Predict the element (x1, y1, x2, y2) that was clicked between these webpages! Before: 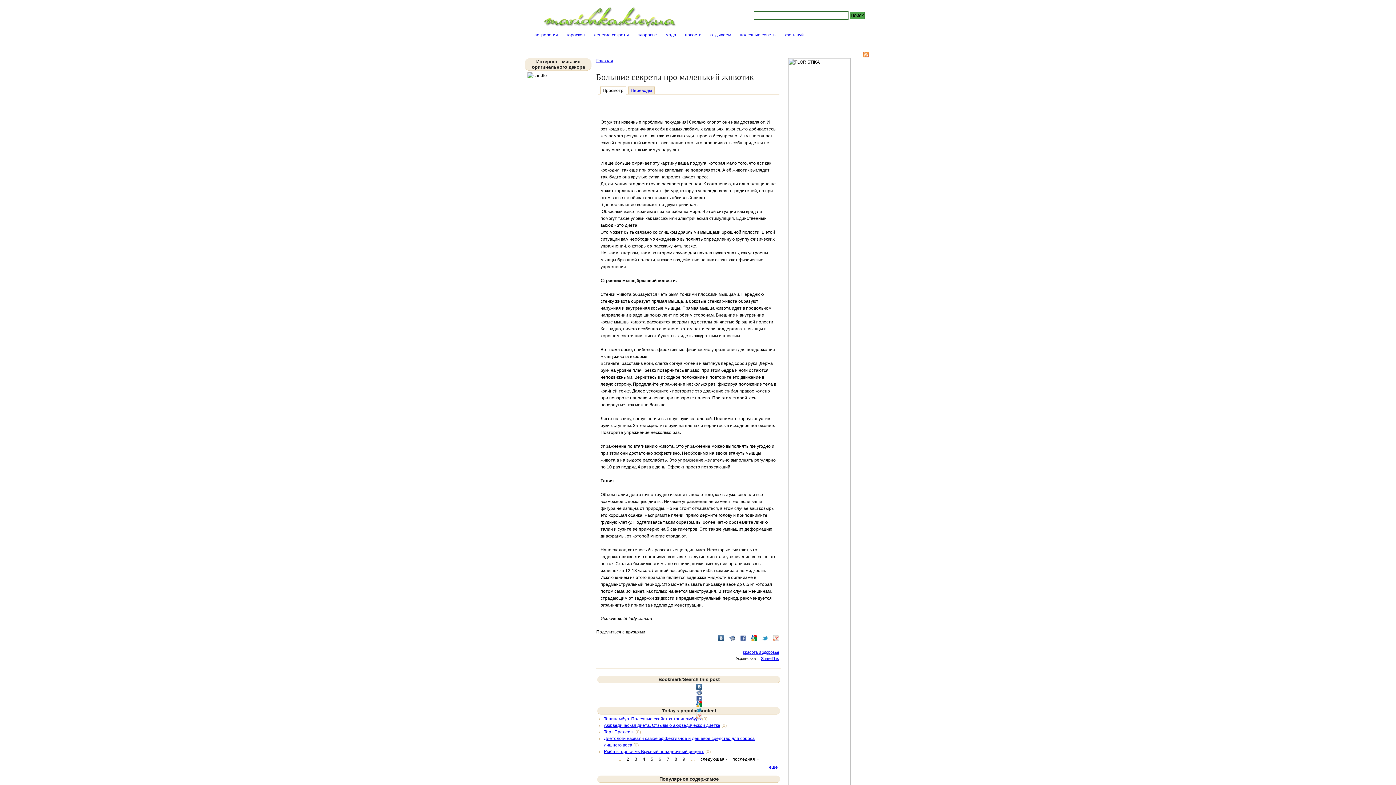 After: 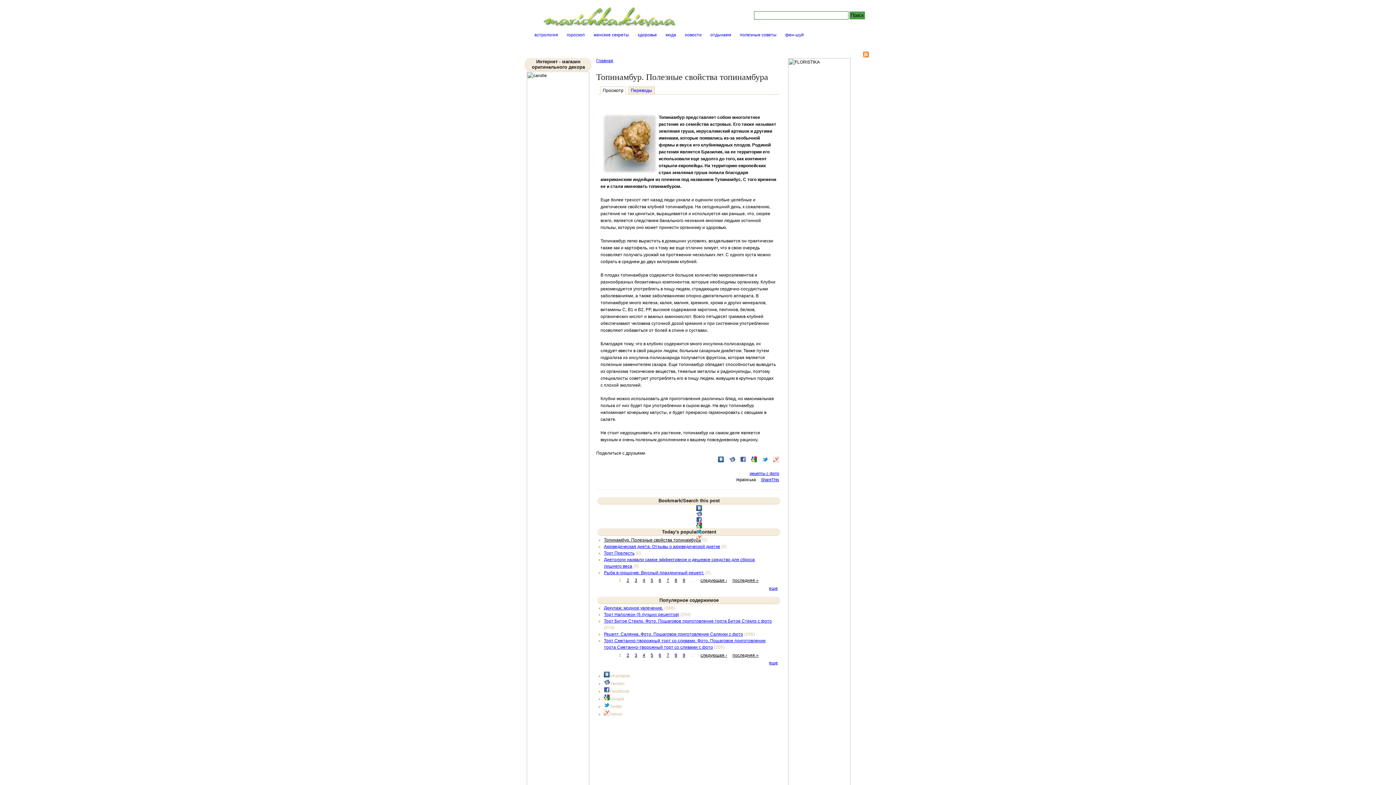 Action: bbox: (604, 716, 701, 721) label: Топинамбур. Полезные свойства топинамбура